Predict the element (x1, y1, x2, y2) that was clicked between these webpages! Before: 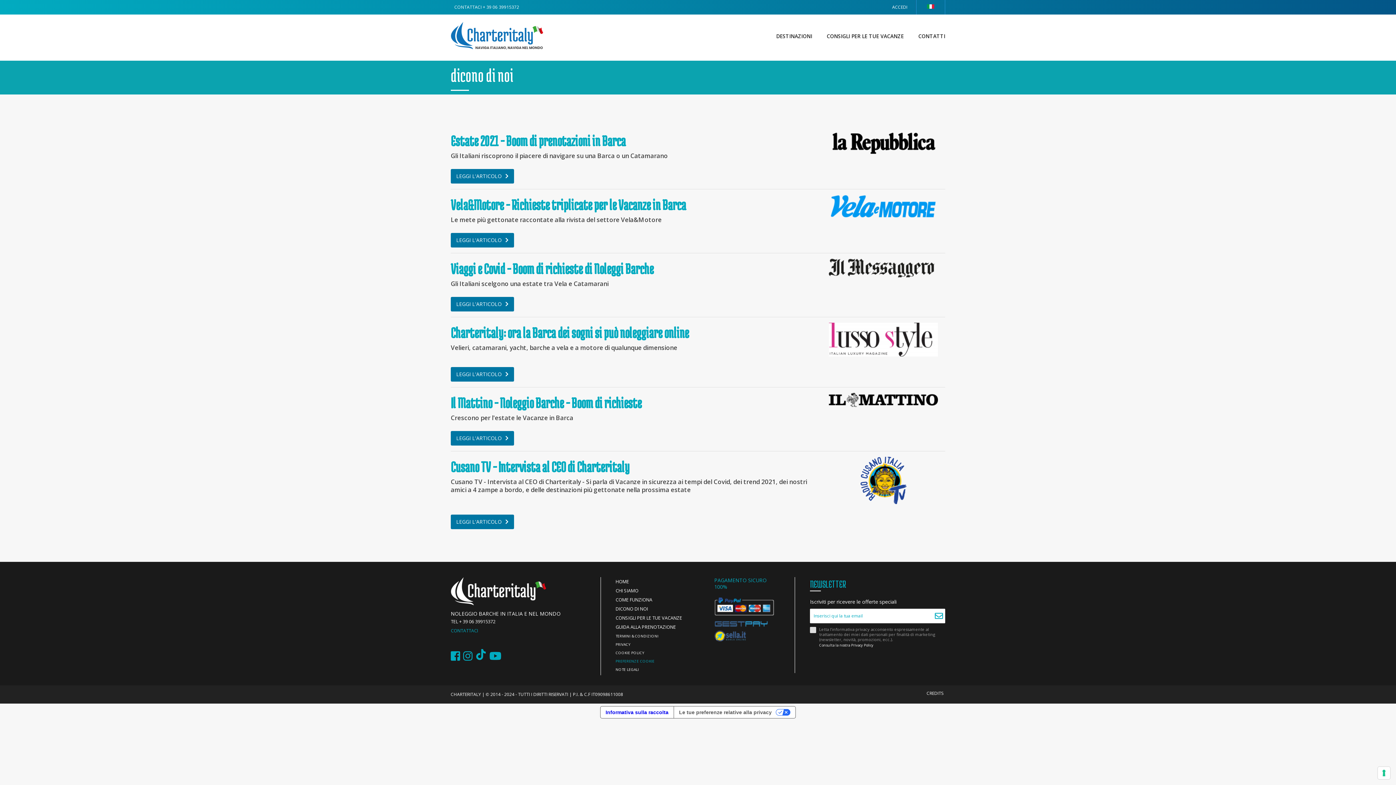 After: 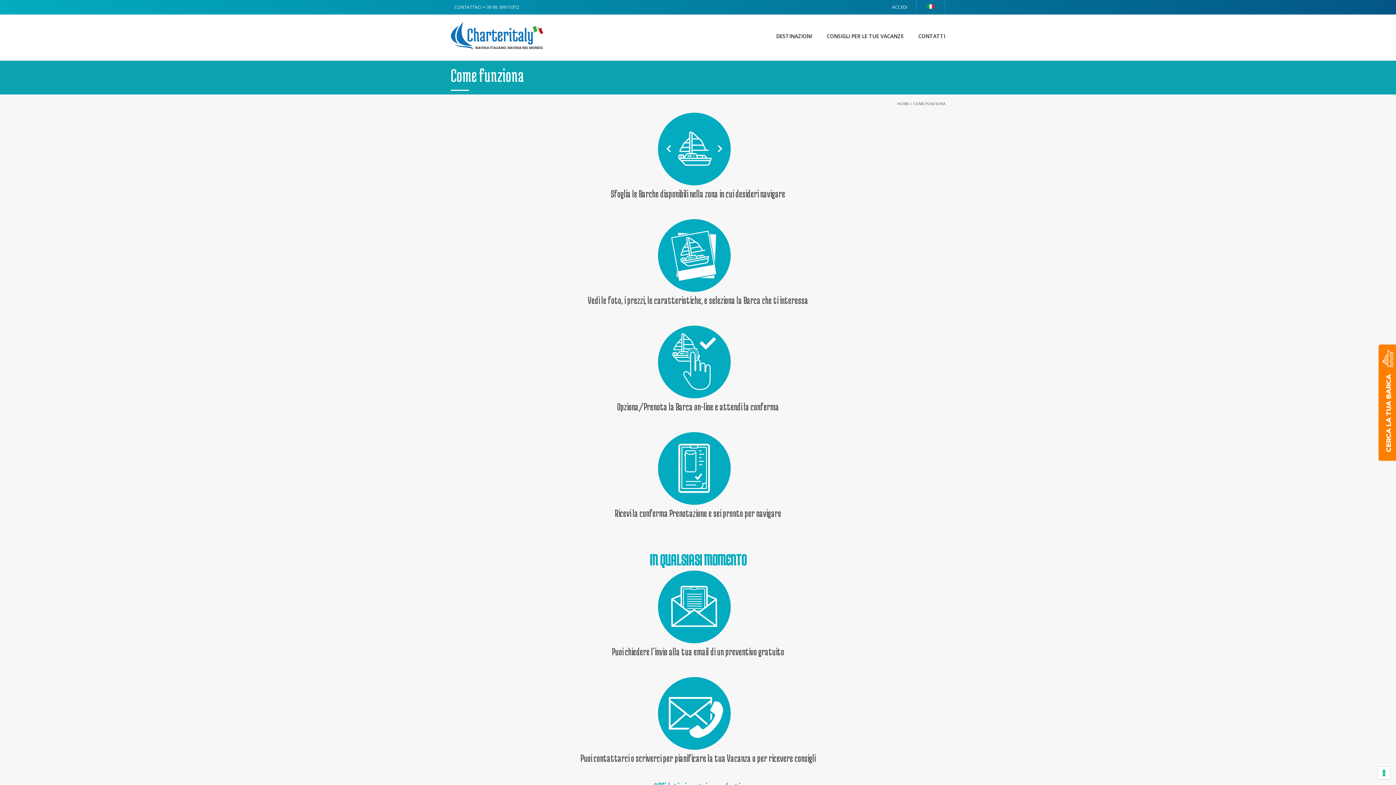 Action: bbox: (615, 595, 714, 604) label: COME FUNZIONA